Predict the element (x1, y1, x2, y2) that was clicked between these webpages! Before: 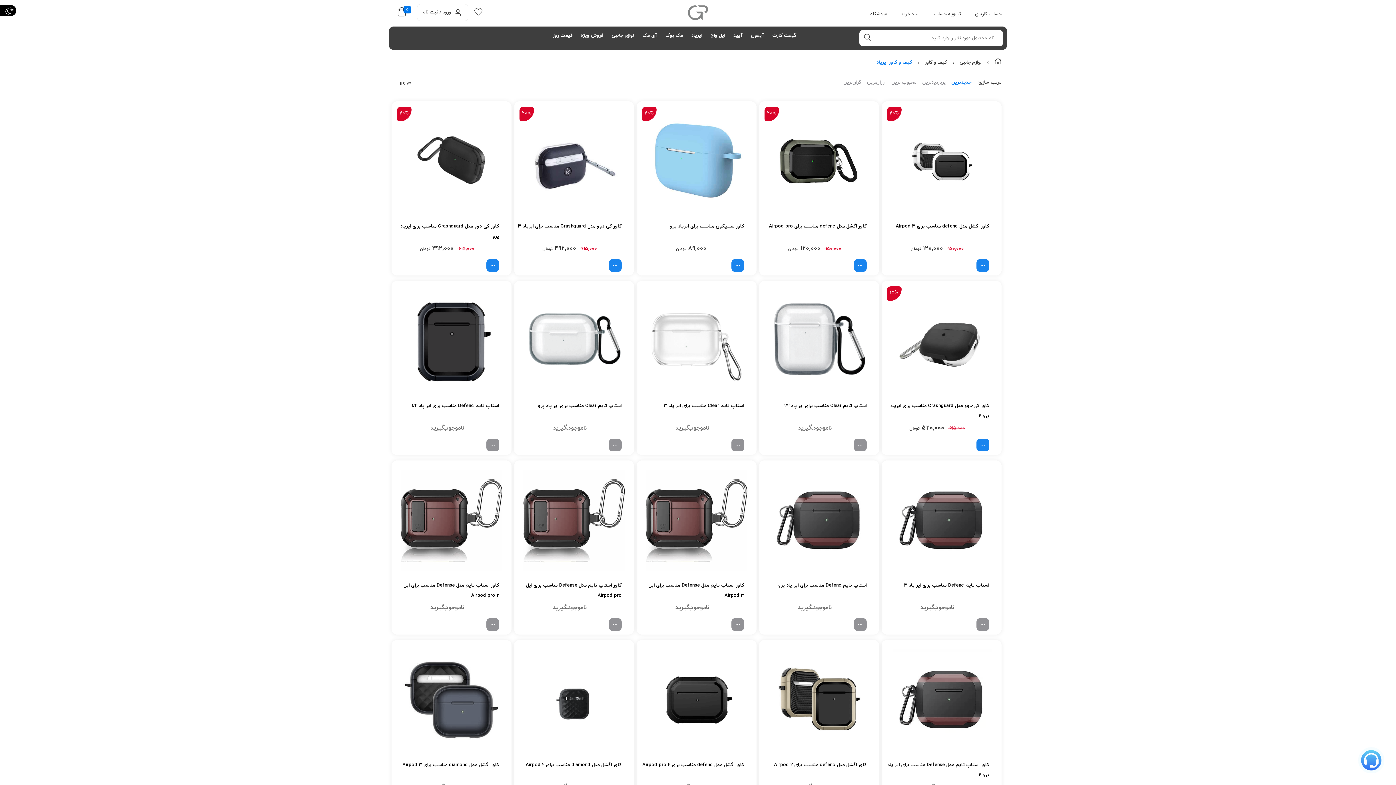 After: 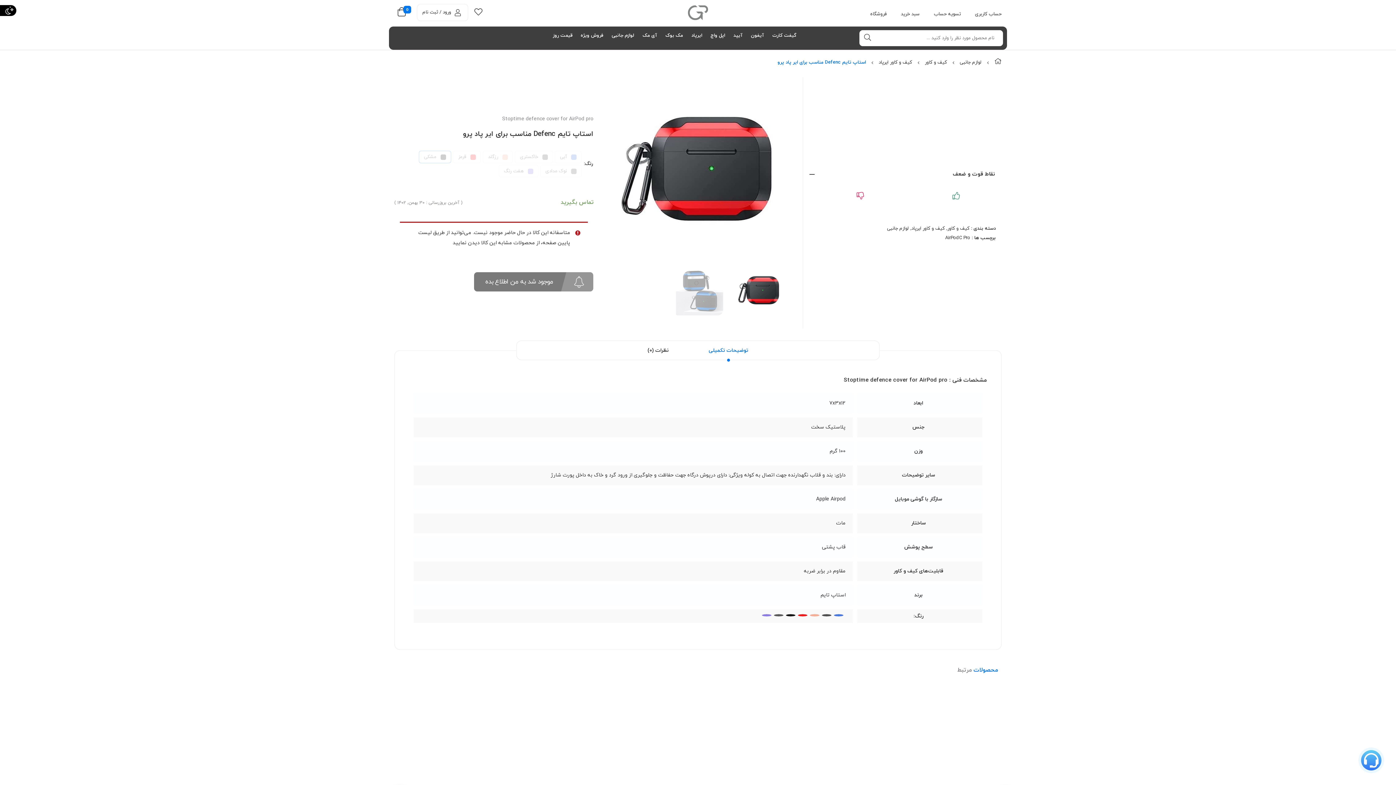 Action: bbox: (759, 469, 879, 571)